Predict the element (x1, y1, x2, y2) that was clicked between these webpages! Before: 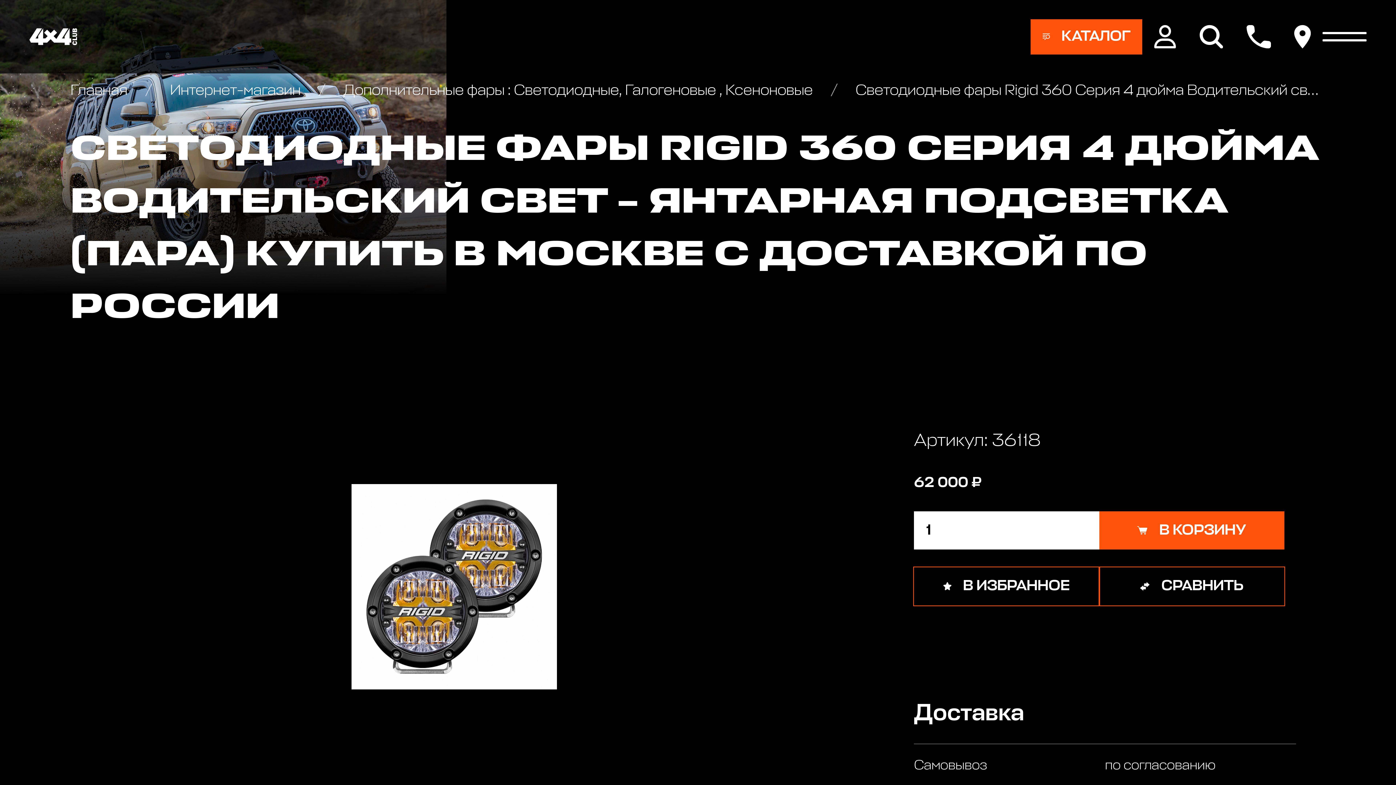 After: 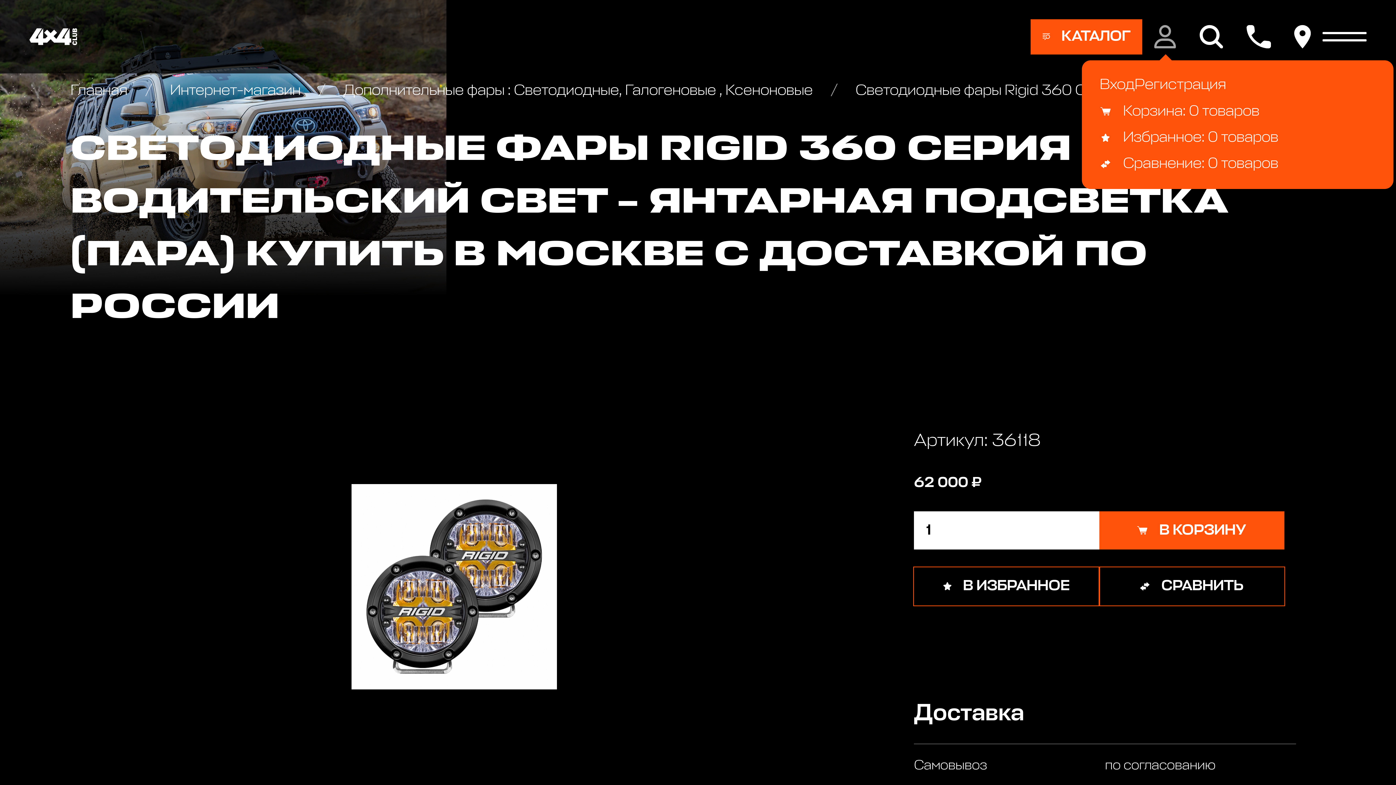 Action: bbox: (1142, 13, 1188, 60)